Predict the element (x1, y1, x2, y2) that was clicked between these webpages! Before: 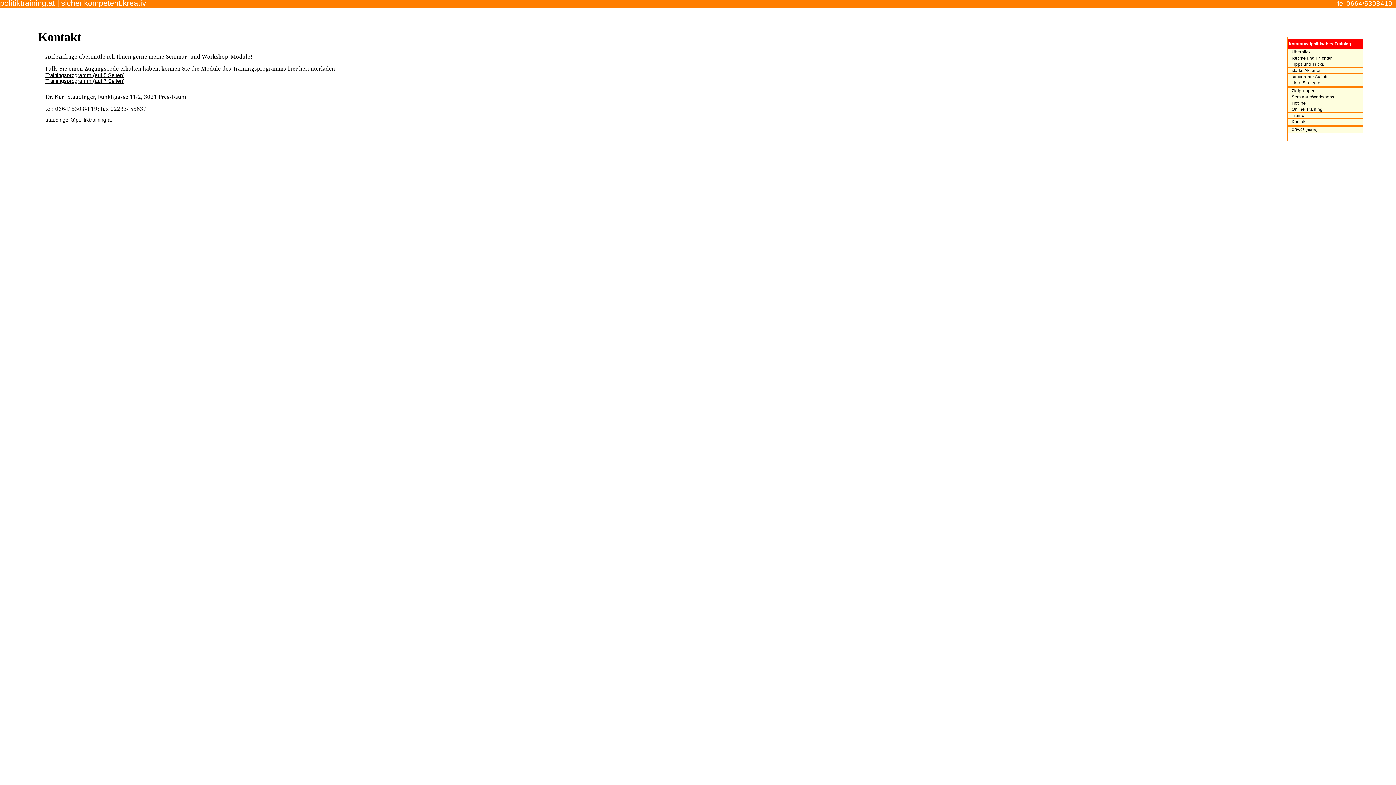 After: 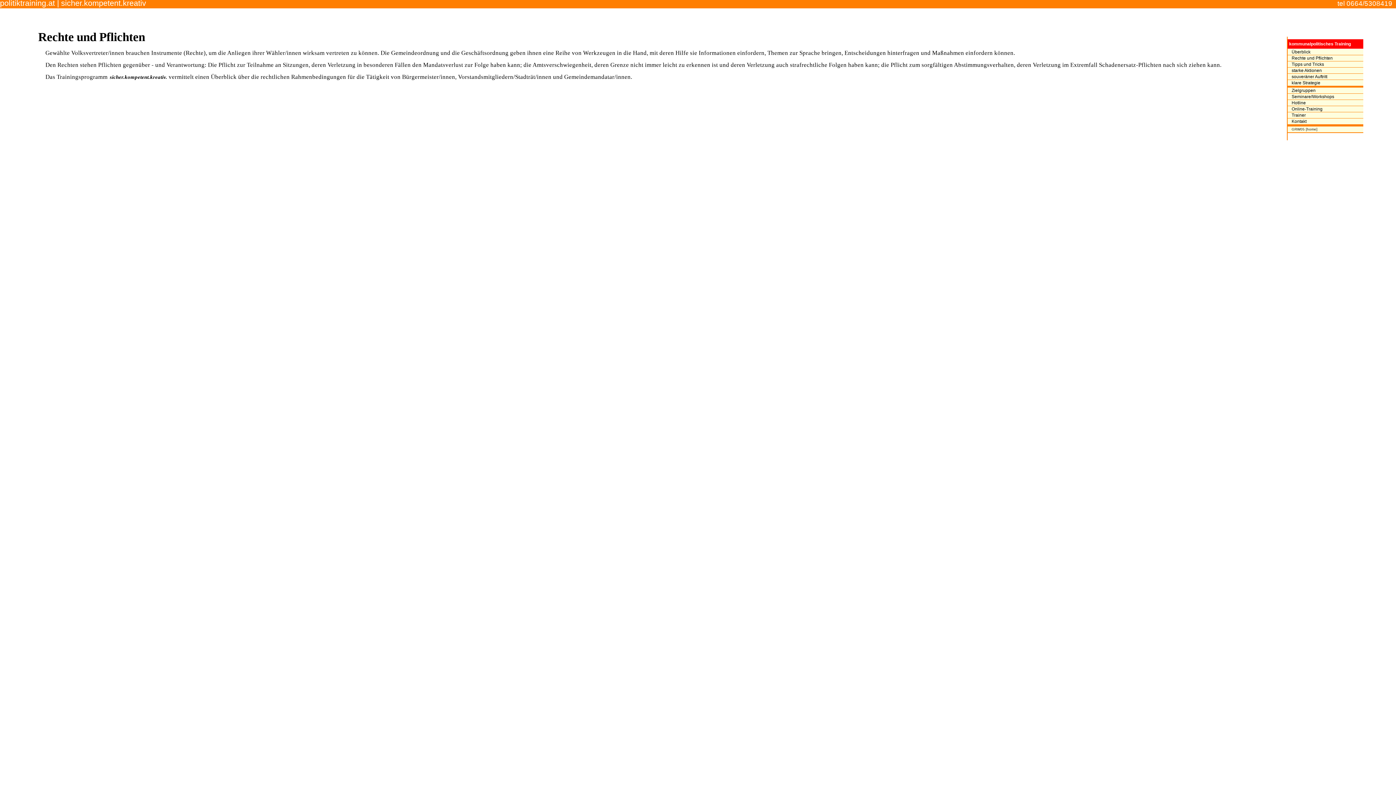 Action: bbox: (1288, 55, 1363, 61) label: Rechte und Pflichten